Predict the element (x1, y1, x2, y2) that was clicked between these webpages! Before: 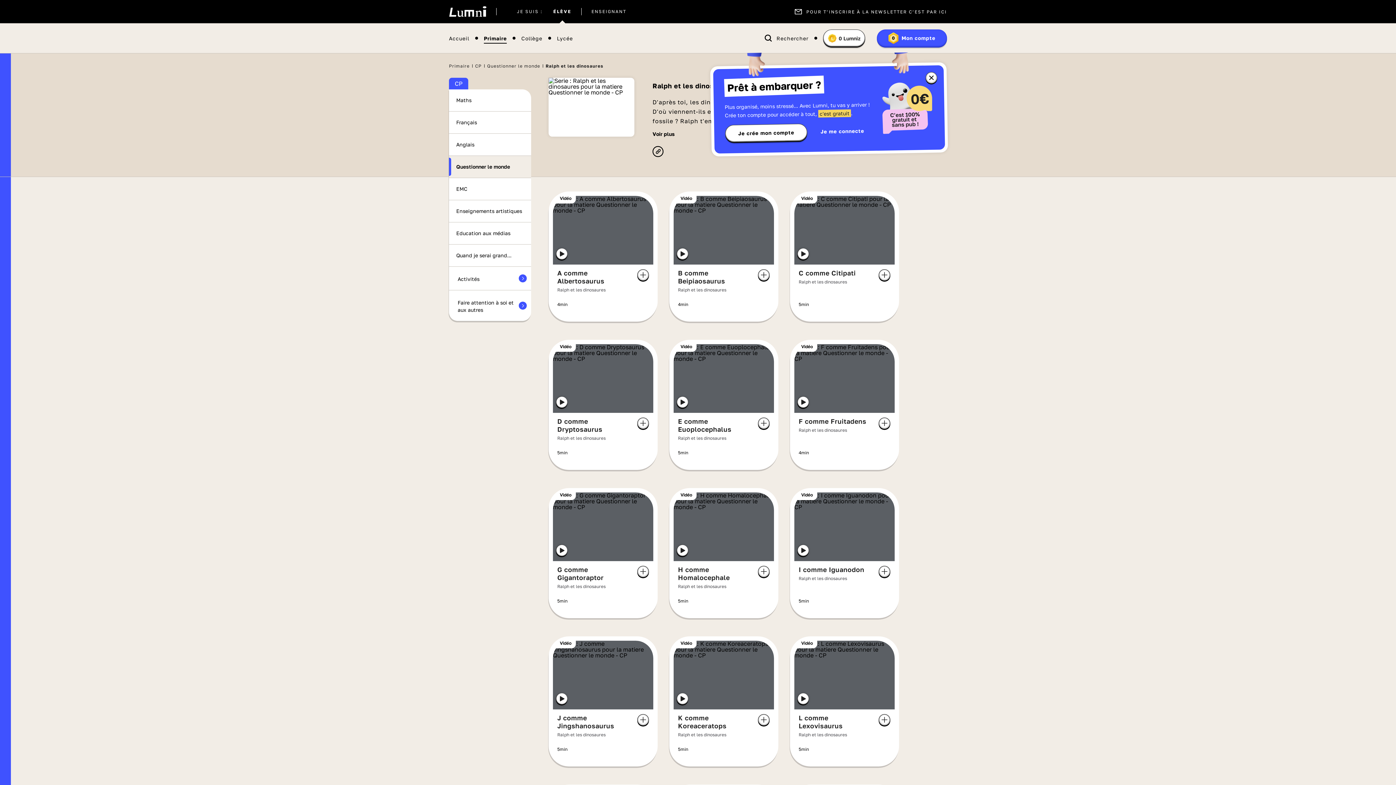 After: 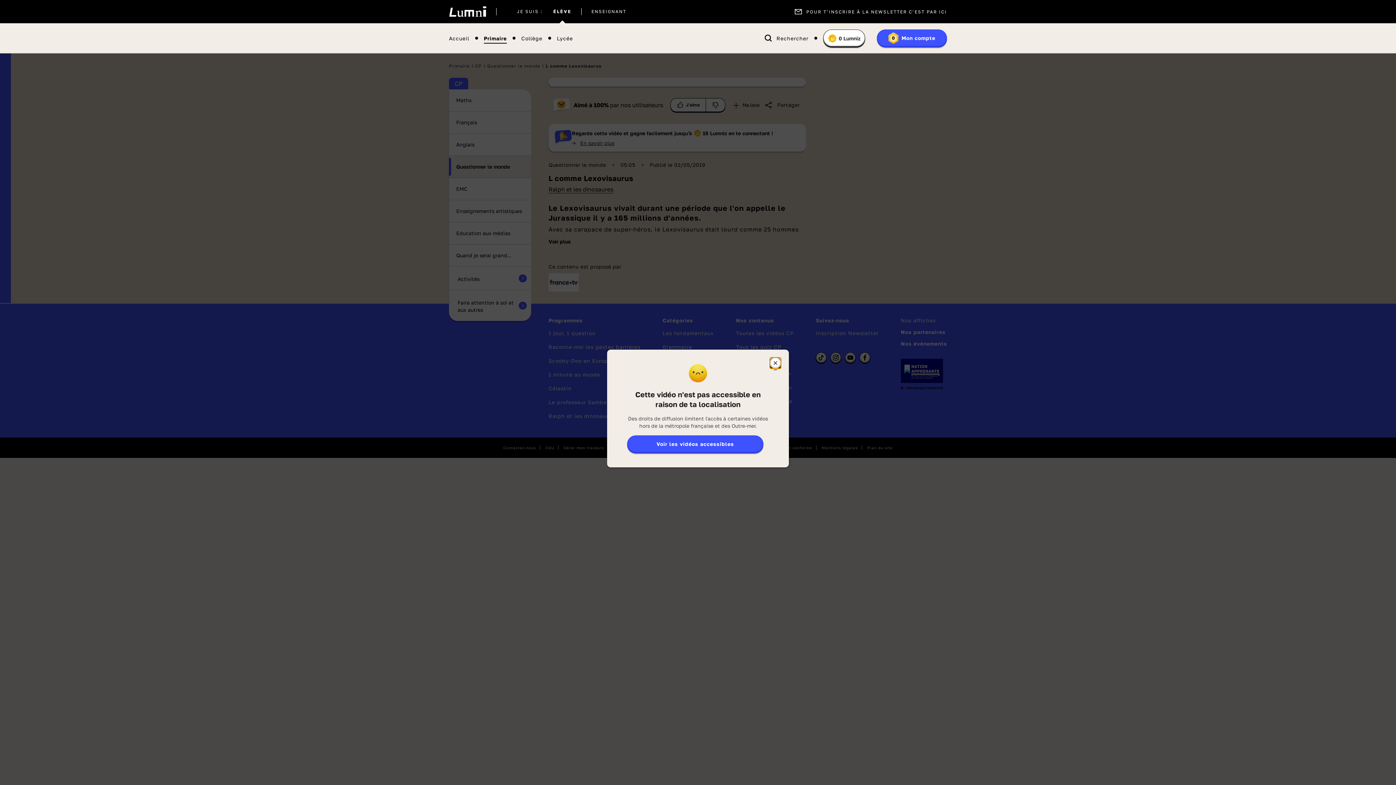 Action: label: Vidéo

L comme Lexovisaurus

Ralph et les dinosaures

5min bbox: (790, 636, 899, 766)